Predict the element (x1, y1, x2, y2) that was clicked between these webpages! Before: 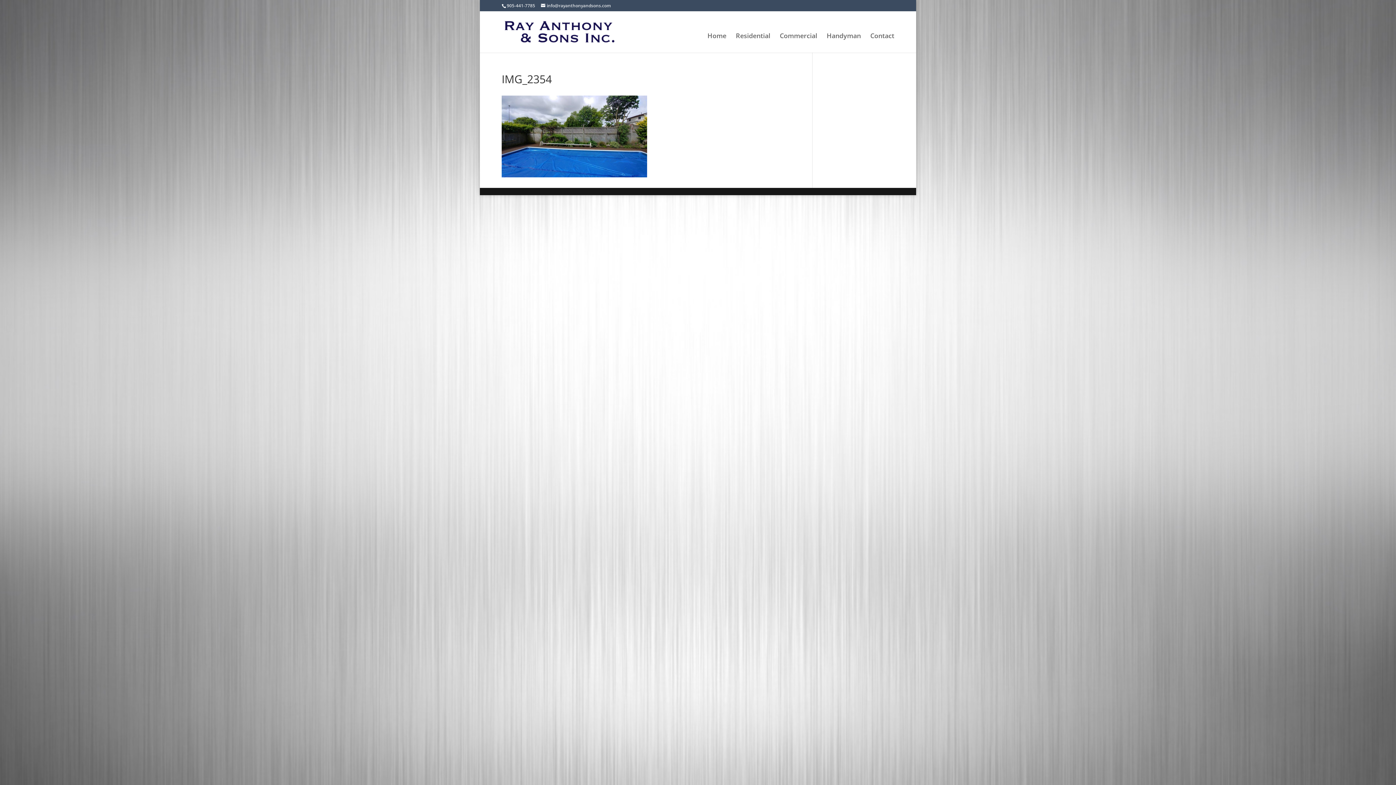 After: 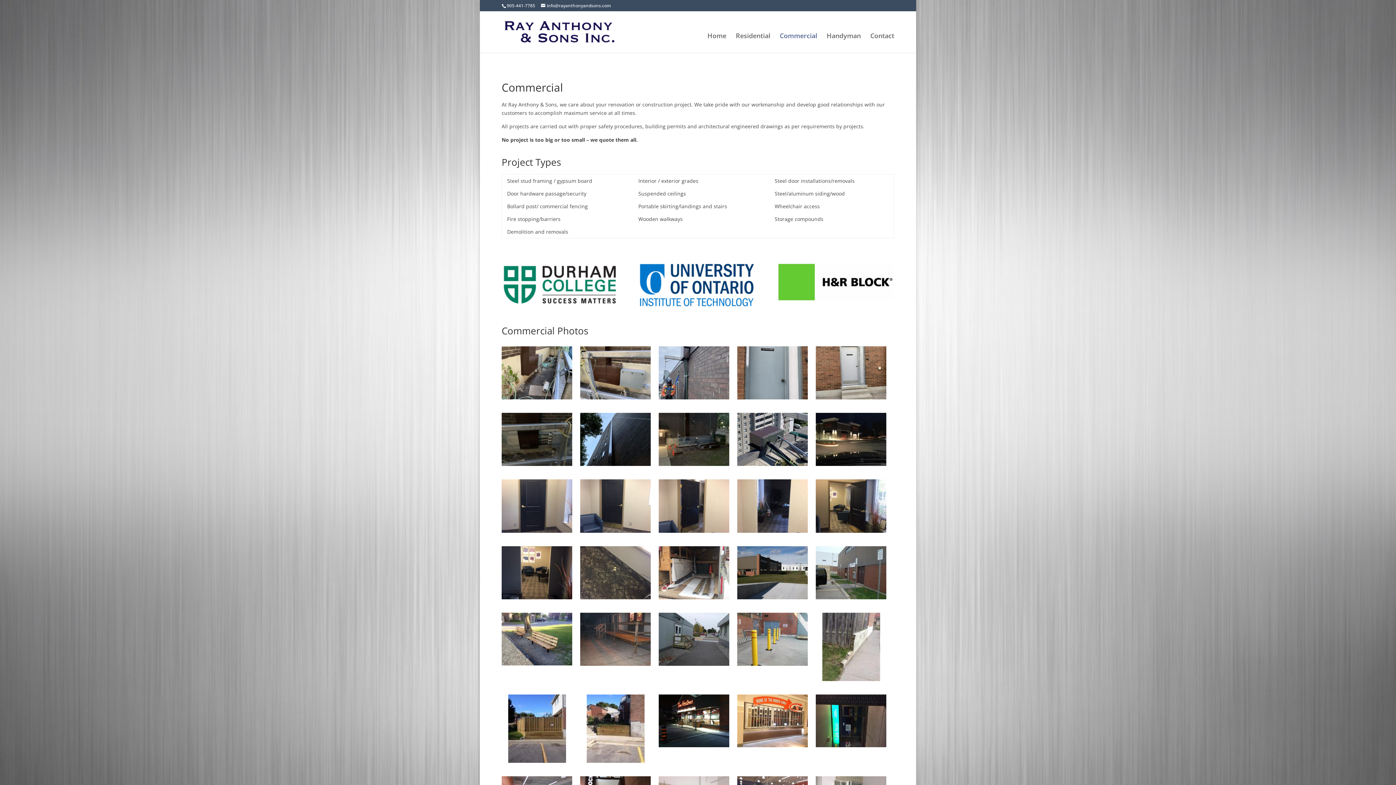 Action: label: Commercial bbox: (780, 33, 817, 52)